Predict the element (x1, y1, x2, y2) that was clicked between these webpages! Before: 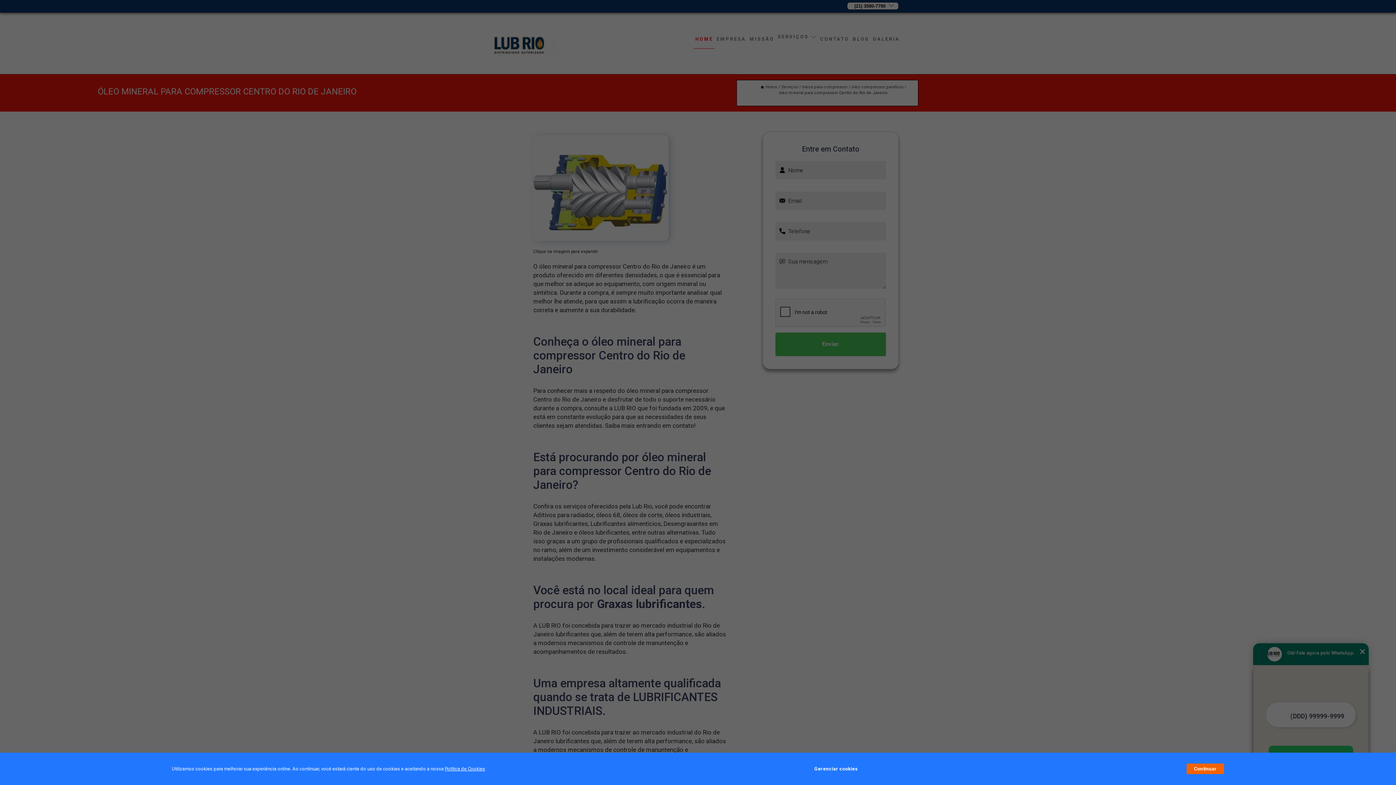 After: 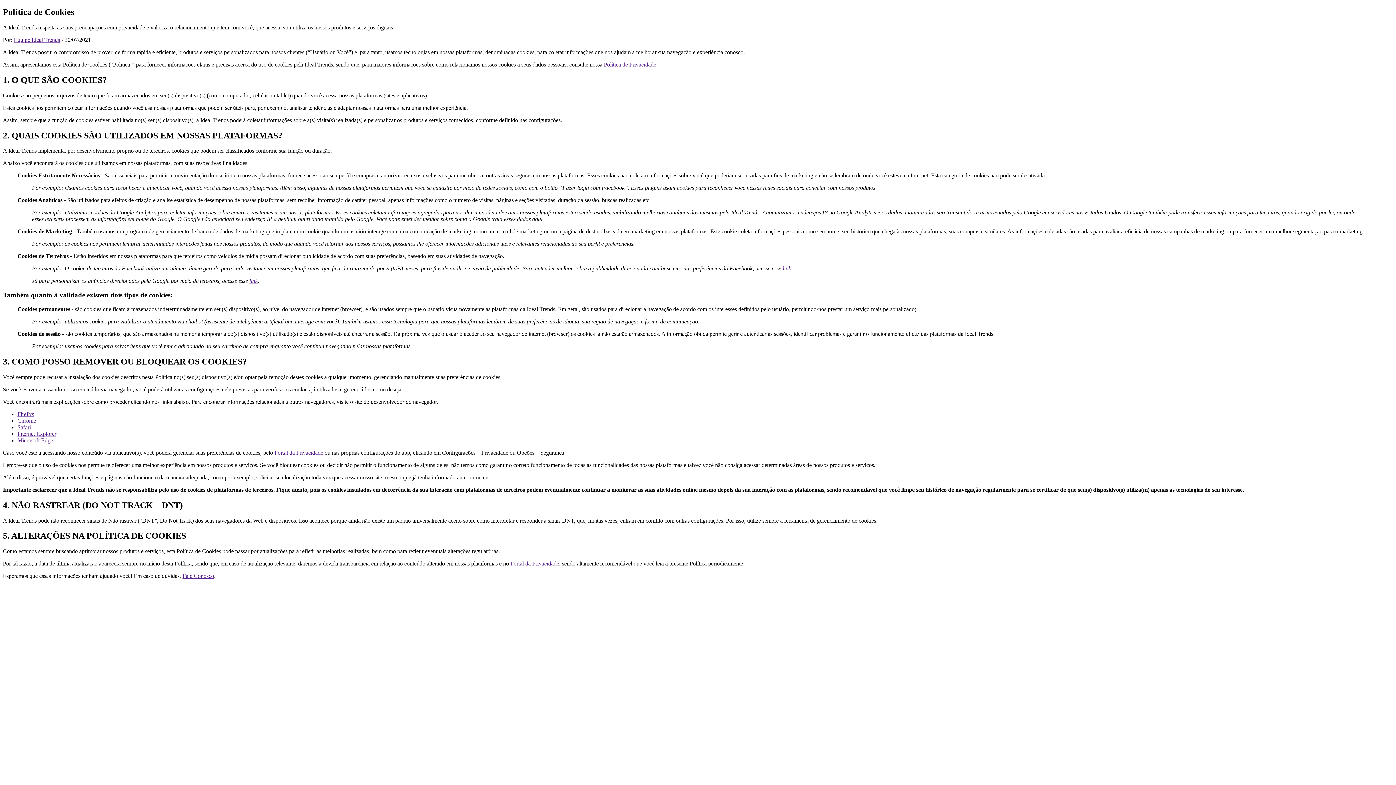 Action: bbox: (444, 766, 485, 772) label: Política de Cookies